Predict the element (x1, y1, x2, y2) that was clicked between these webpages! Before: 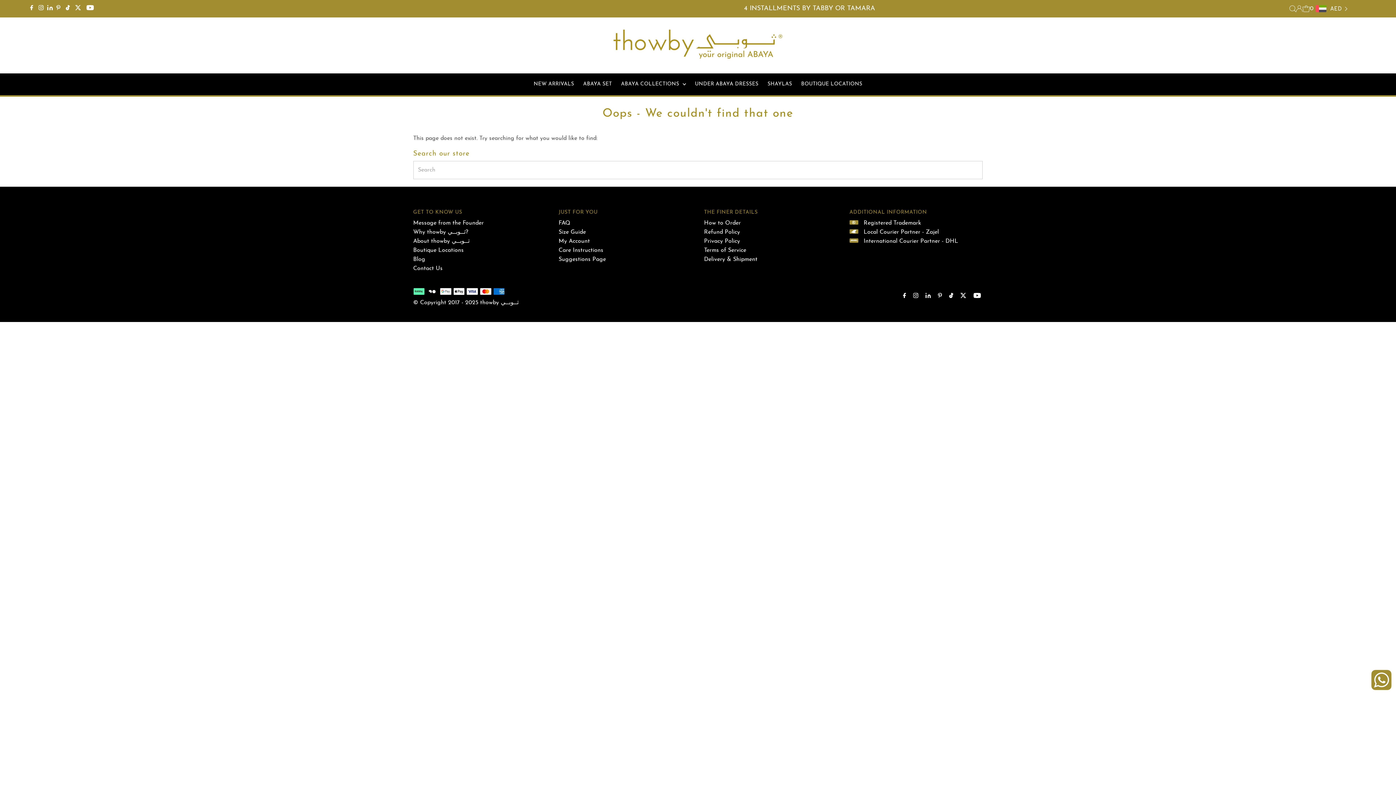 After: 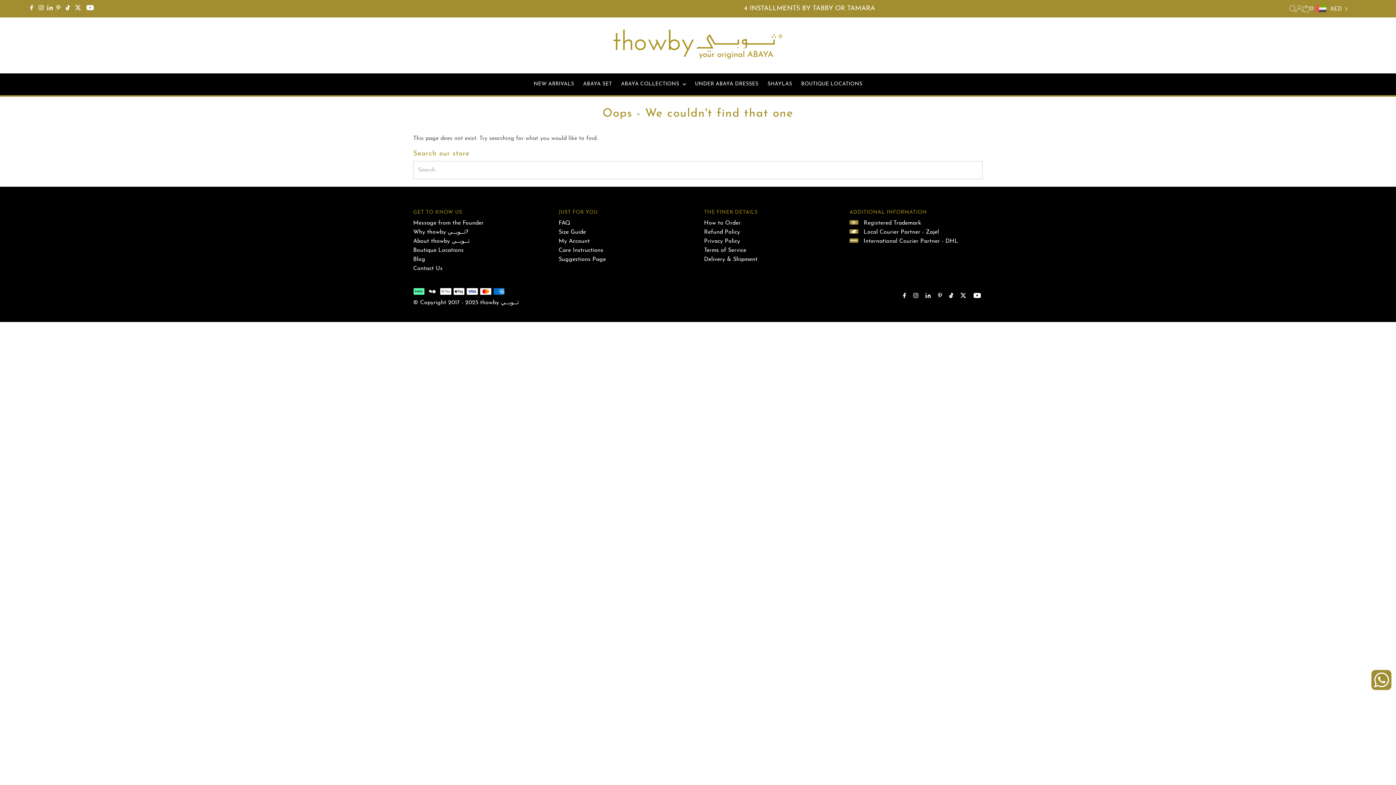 Action: bbox: (54, 0, 62, 17) label: Pinterest